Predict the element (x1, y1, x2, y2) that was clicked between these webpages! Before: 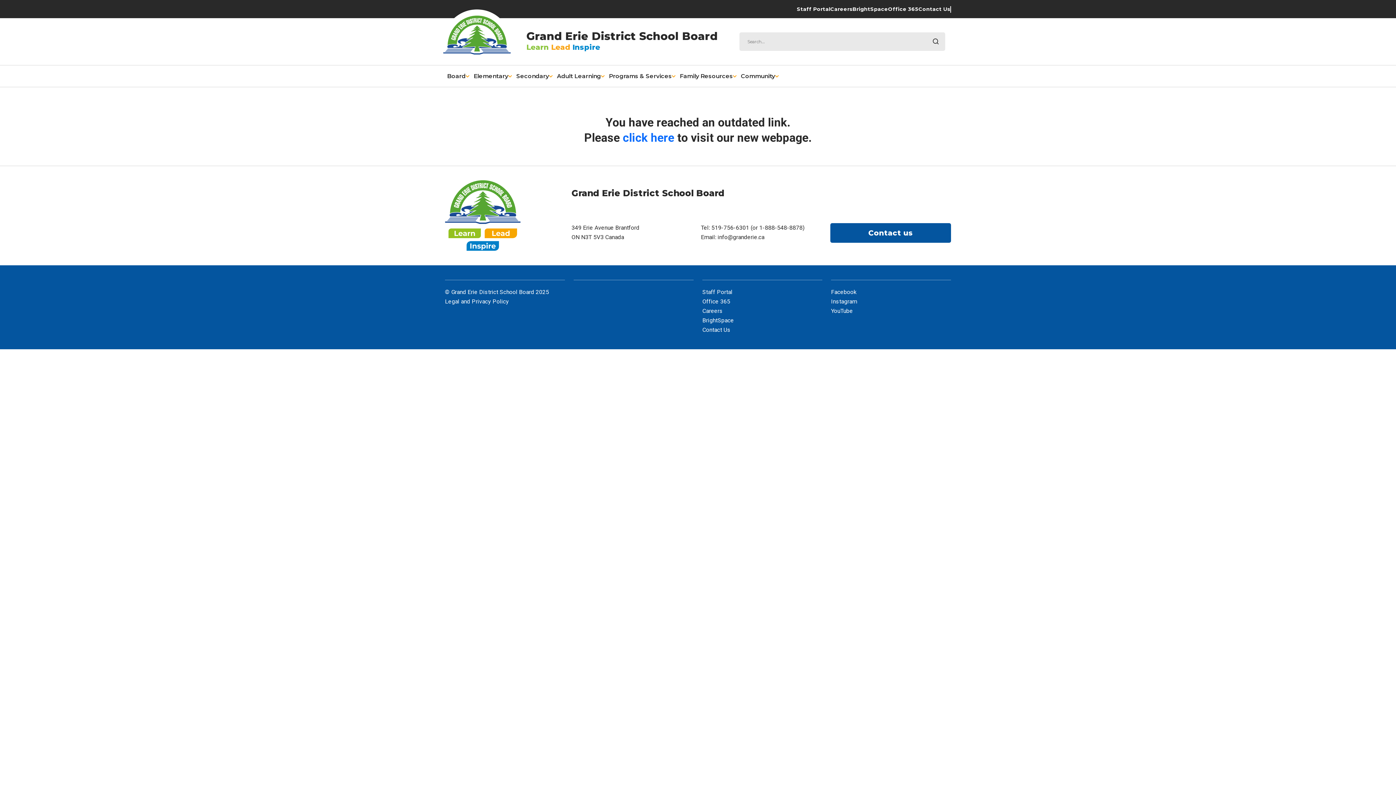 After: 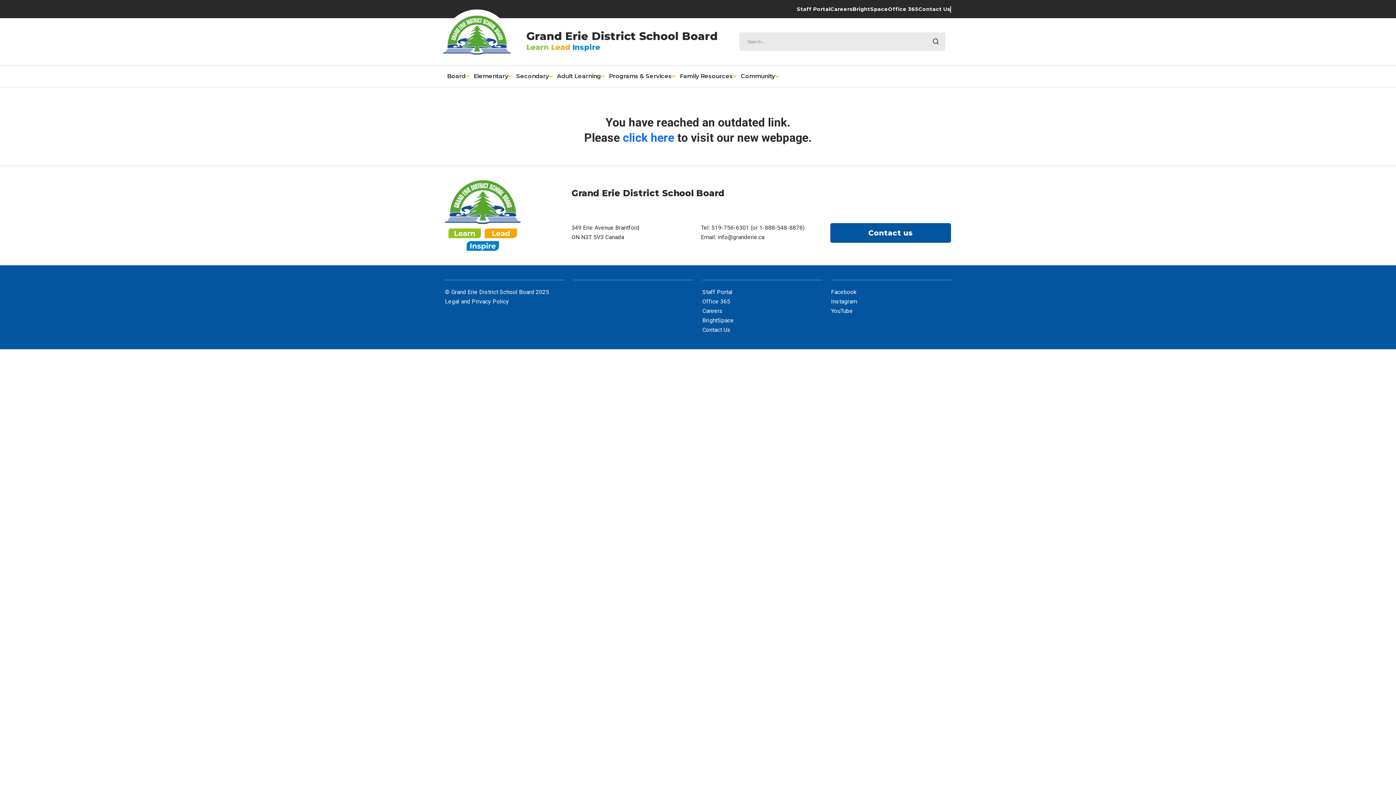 Action: bbox: (918, 0, 950, 18) label: Contact Us